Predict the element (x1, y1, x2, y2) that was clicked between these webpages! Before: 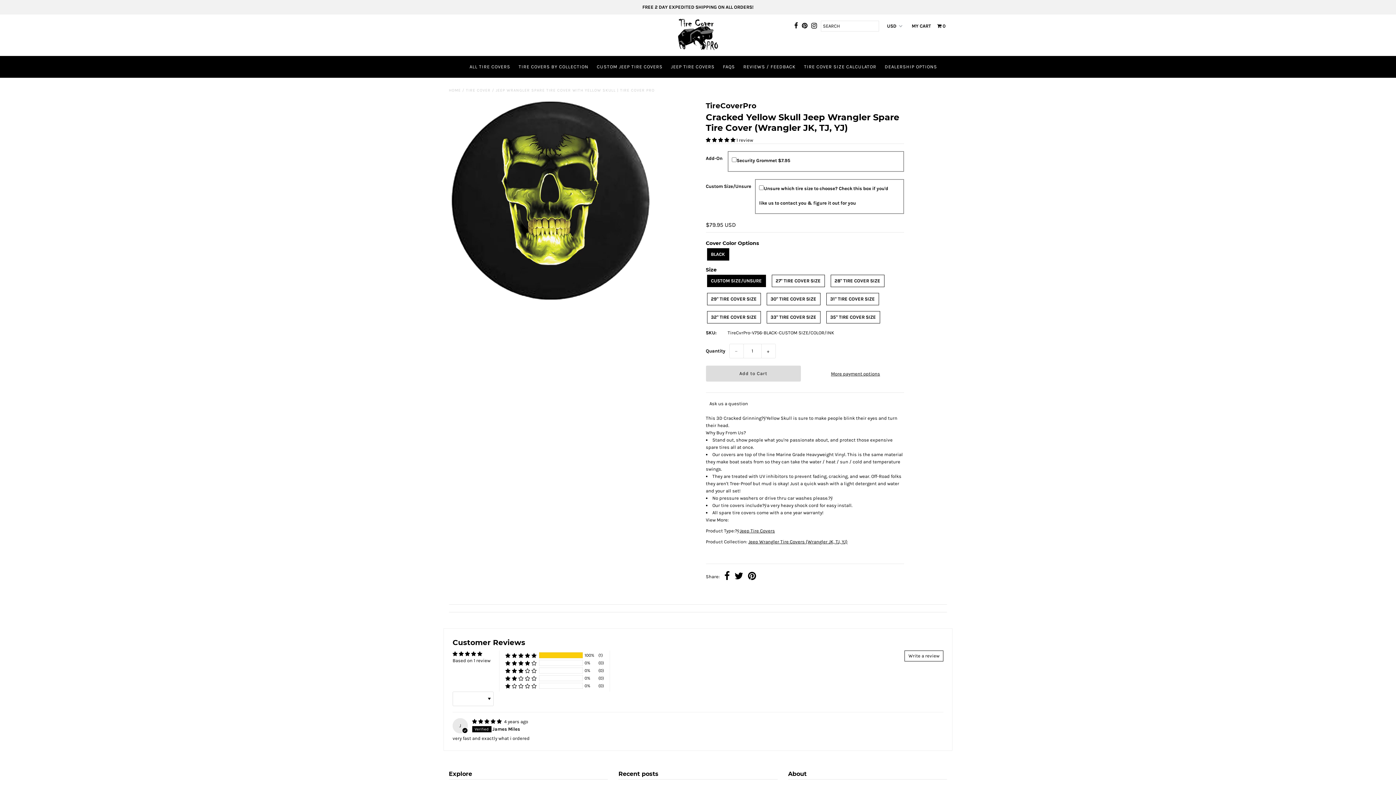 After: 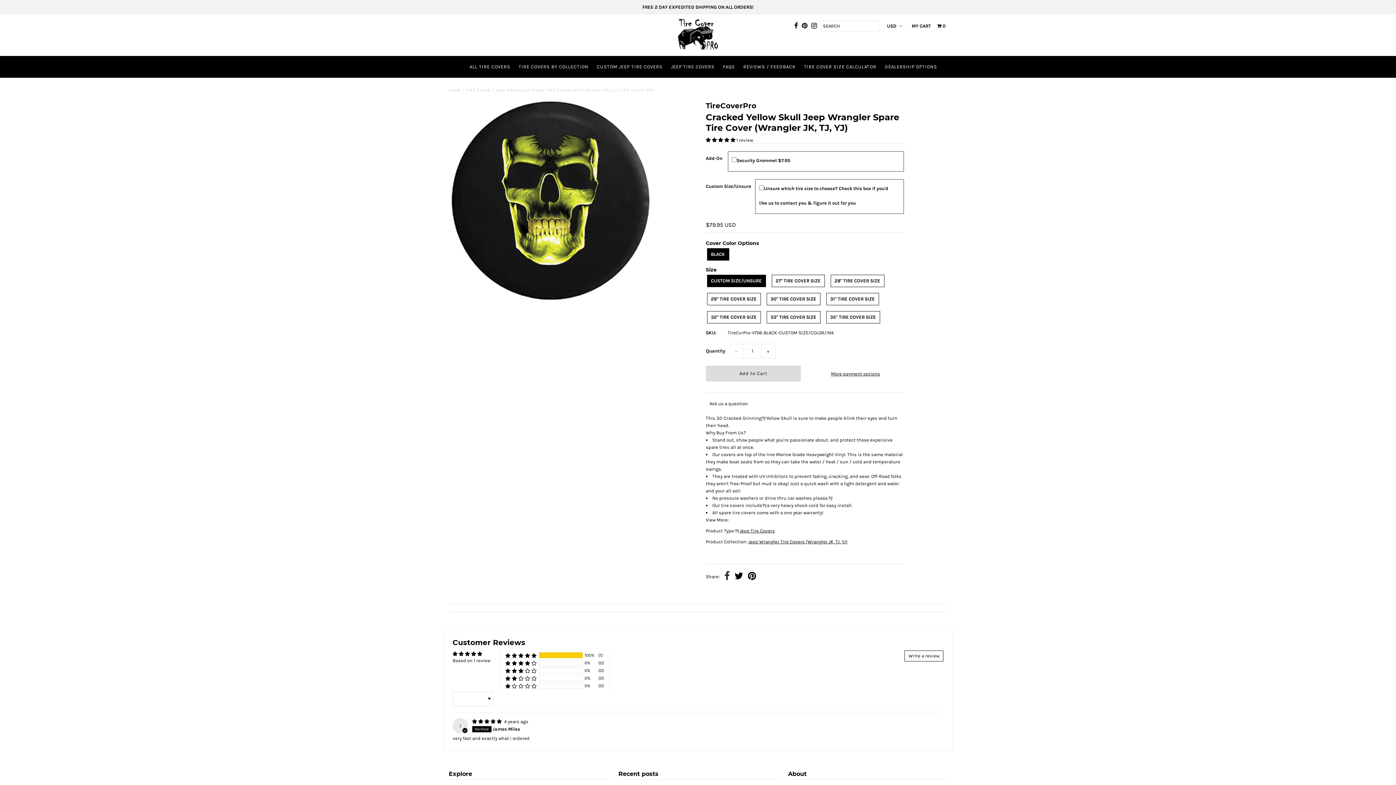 Action: bbox: (724, 571, 730, 582)